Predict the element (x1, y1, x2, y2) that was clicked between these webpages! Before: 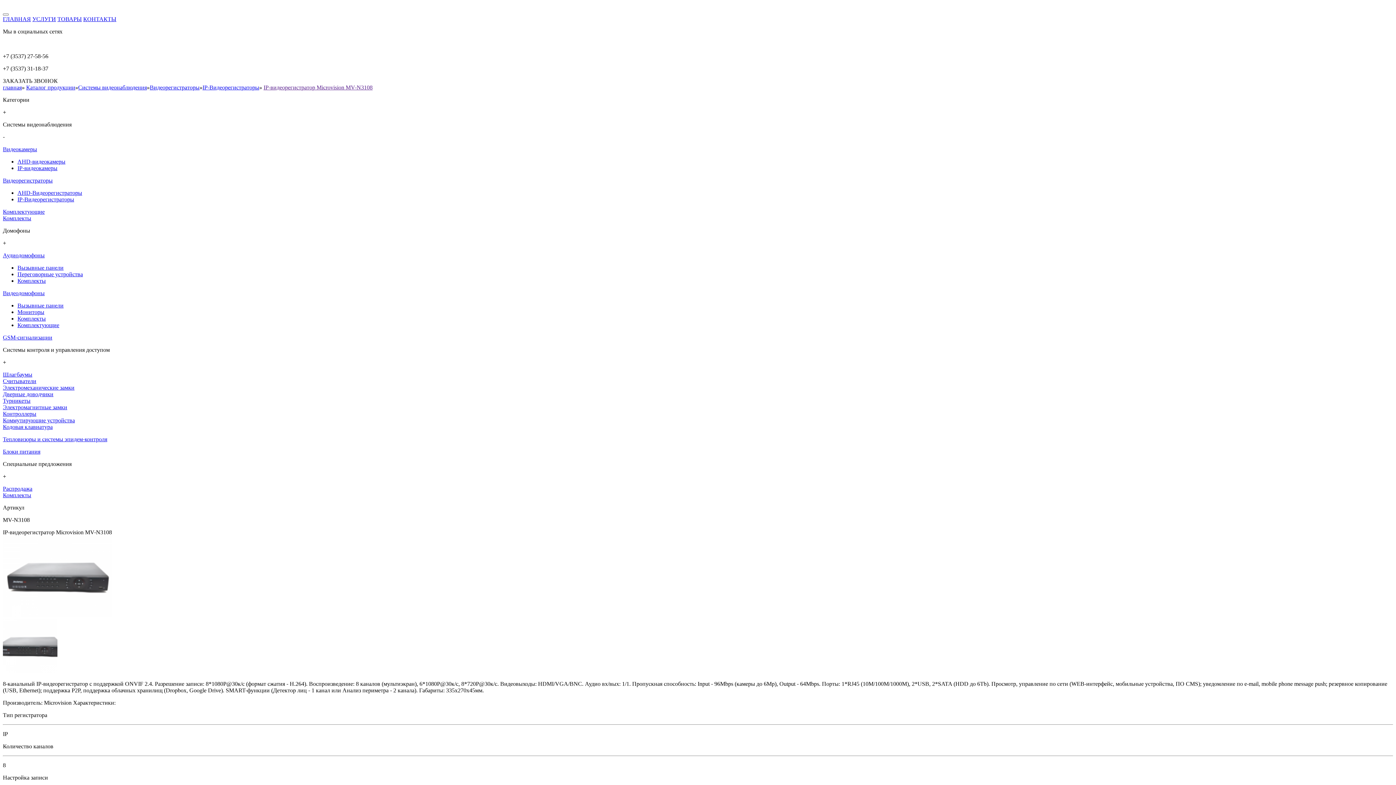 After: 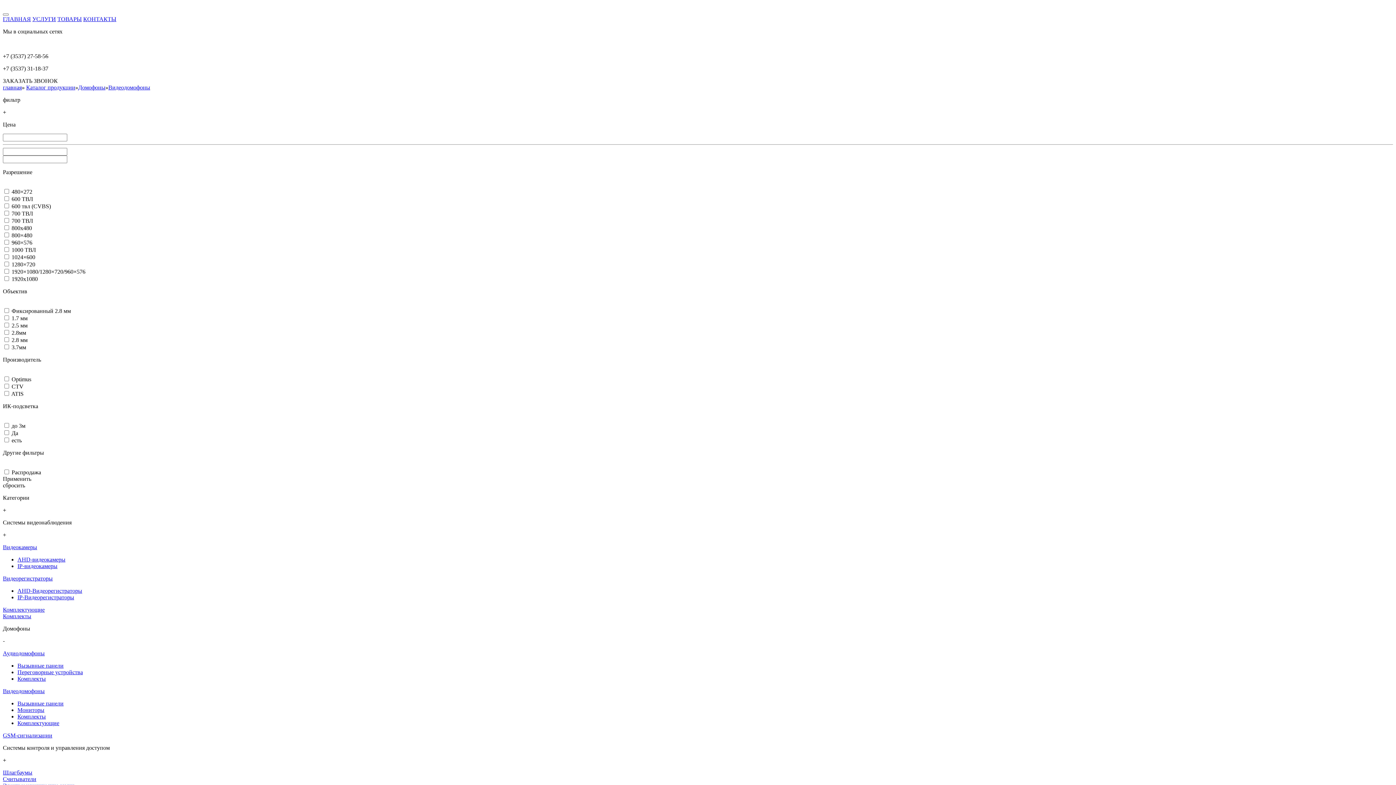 Action: bbox: (2, 290, 44, 296) label: Видеодомофоны